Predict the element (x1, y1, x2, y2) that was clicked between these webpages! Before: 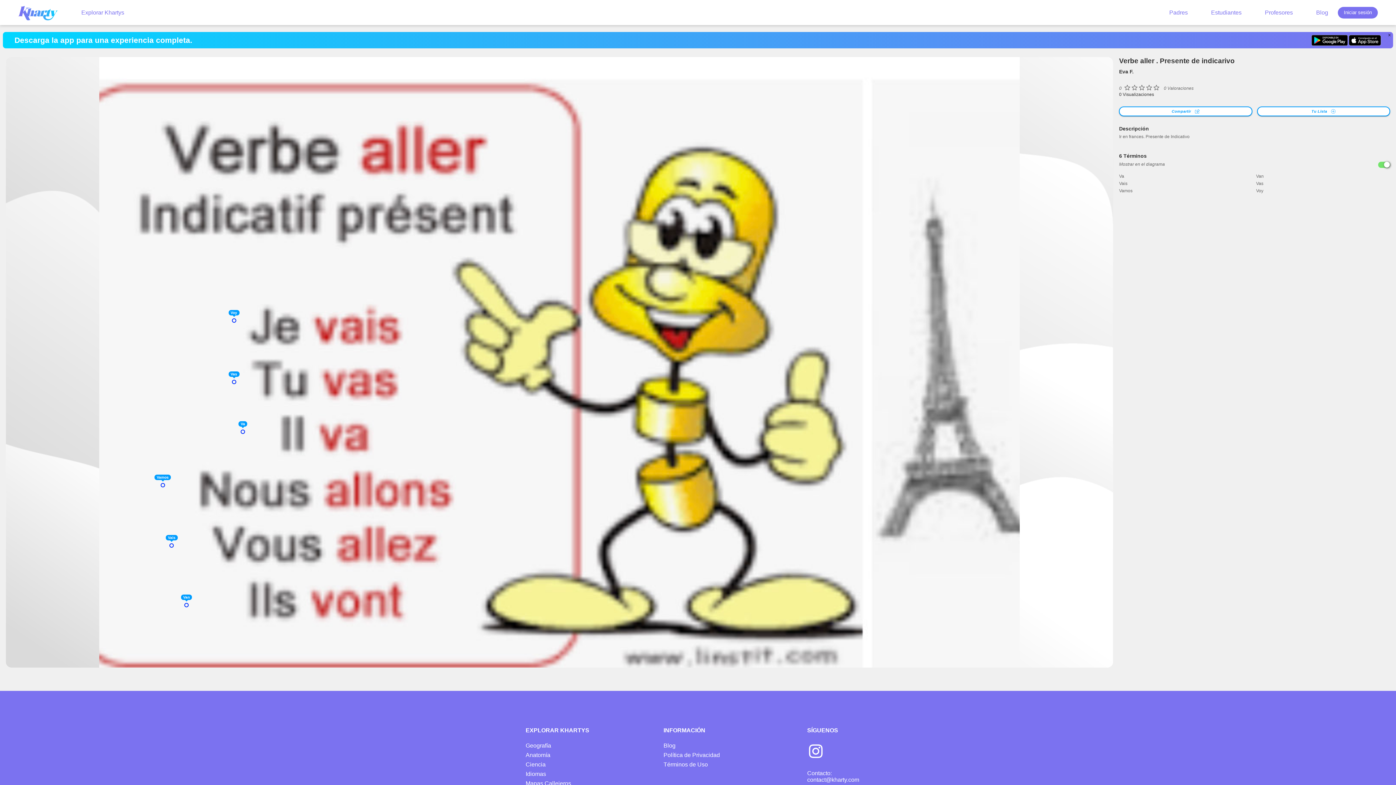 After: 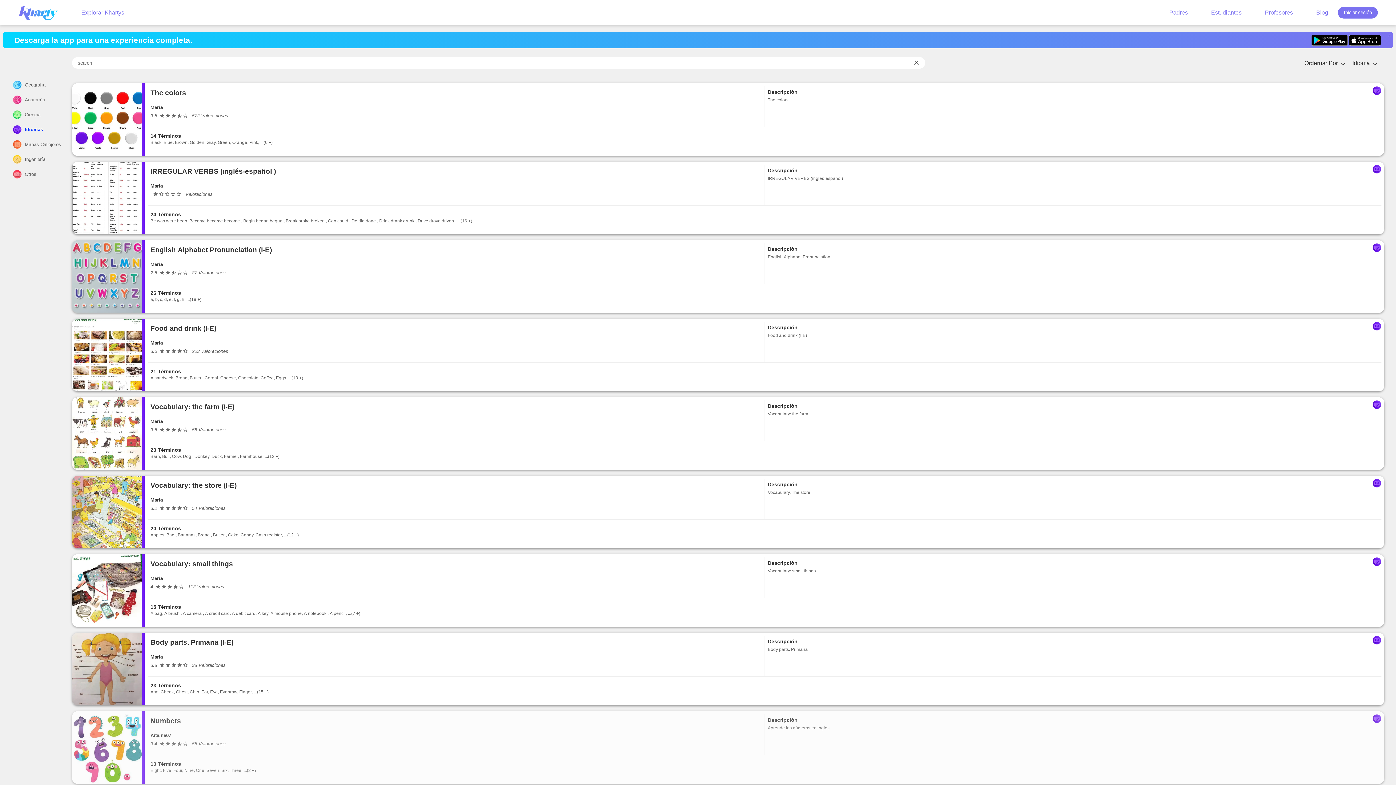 Action: bbox: (525, 771, 663, 777) label: Idiomas